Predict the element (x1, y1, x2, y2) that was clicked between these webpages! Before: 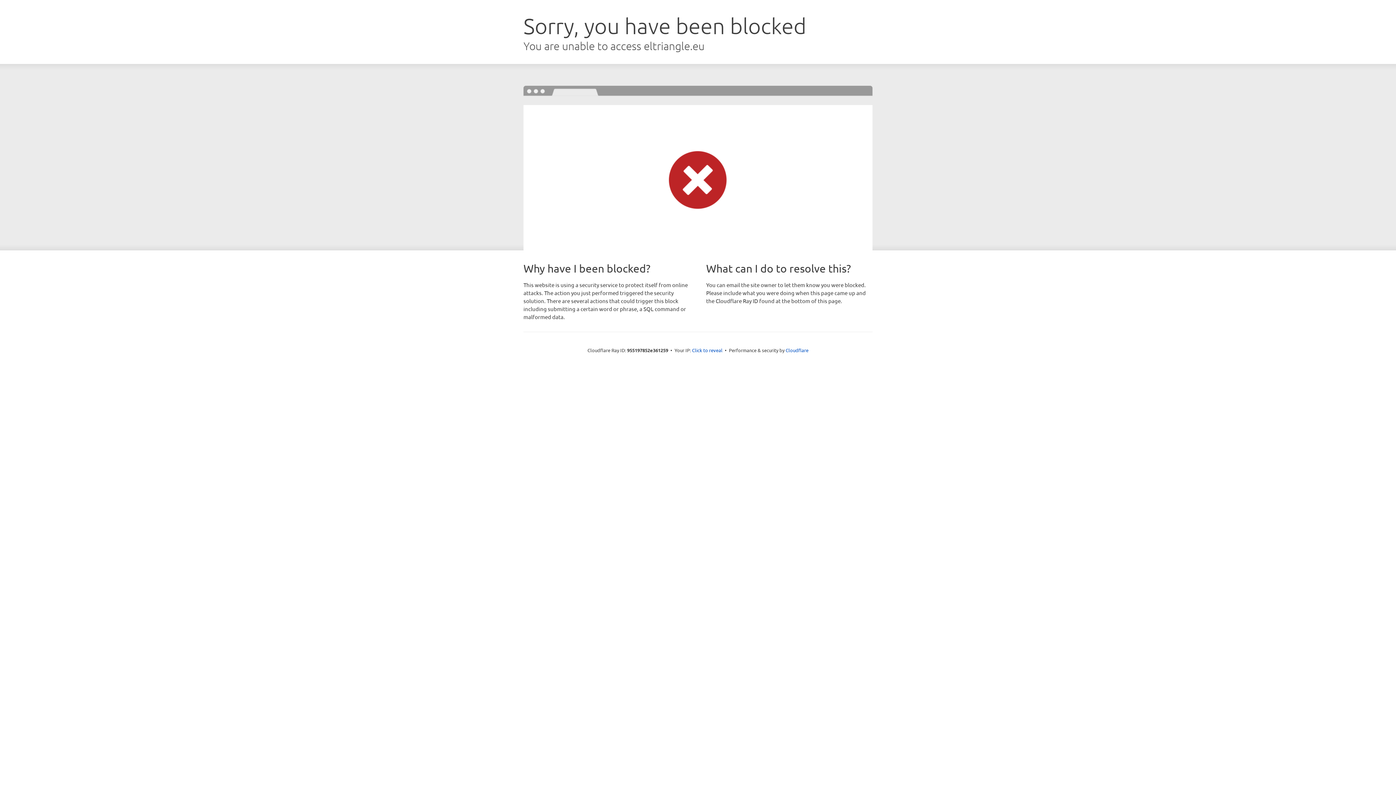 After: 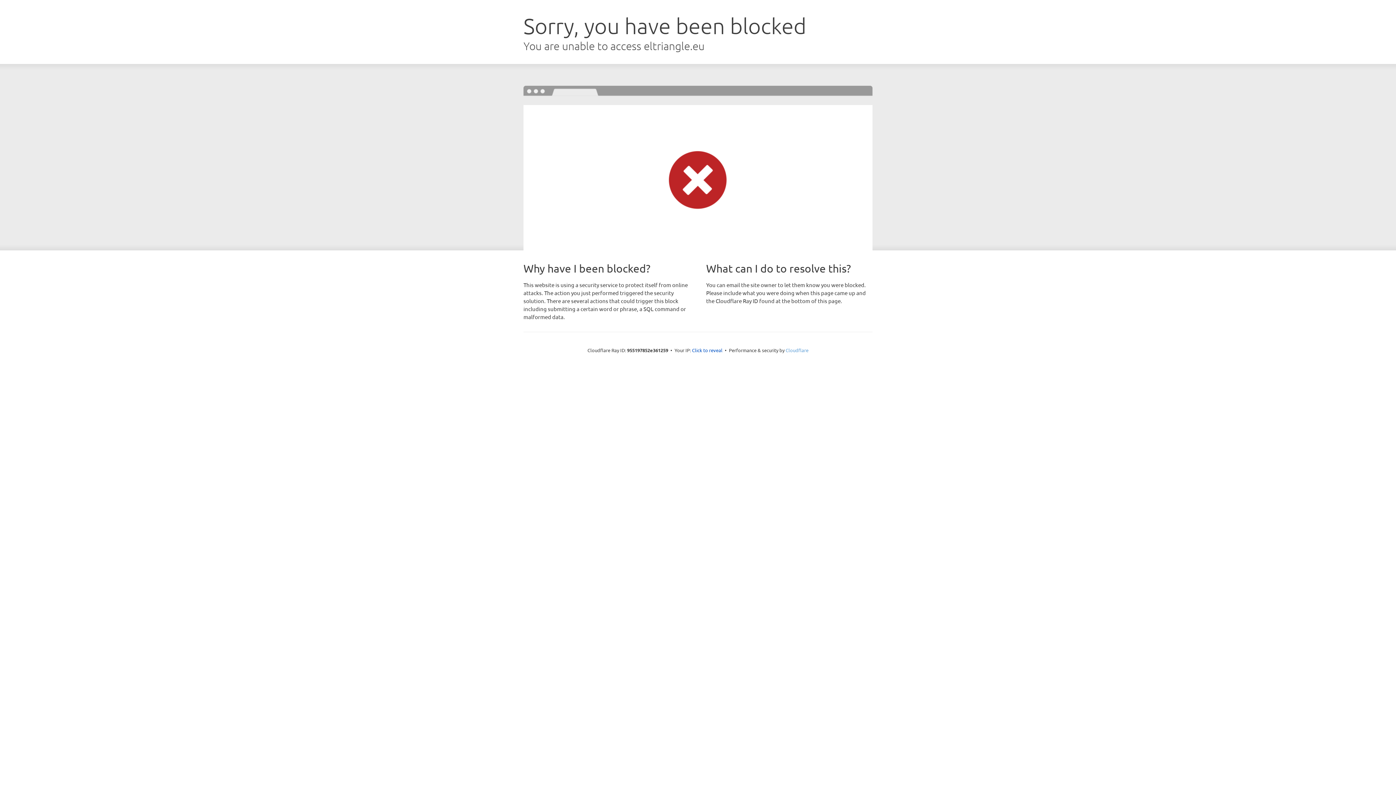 Action: label: Cloudflare bbox: (785, 347, 808, 353)